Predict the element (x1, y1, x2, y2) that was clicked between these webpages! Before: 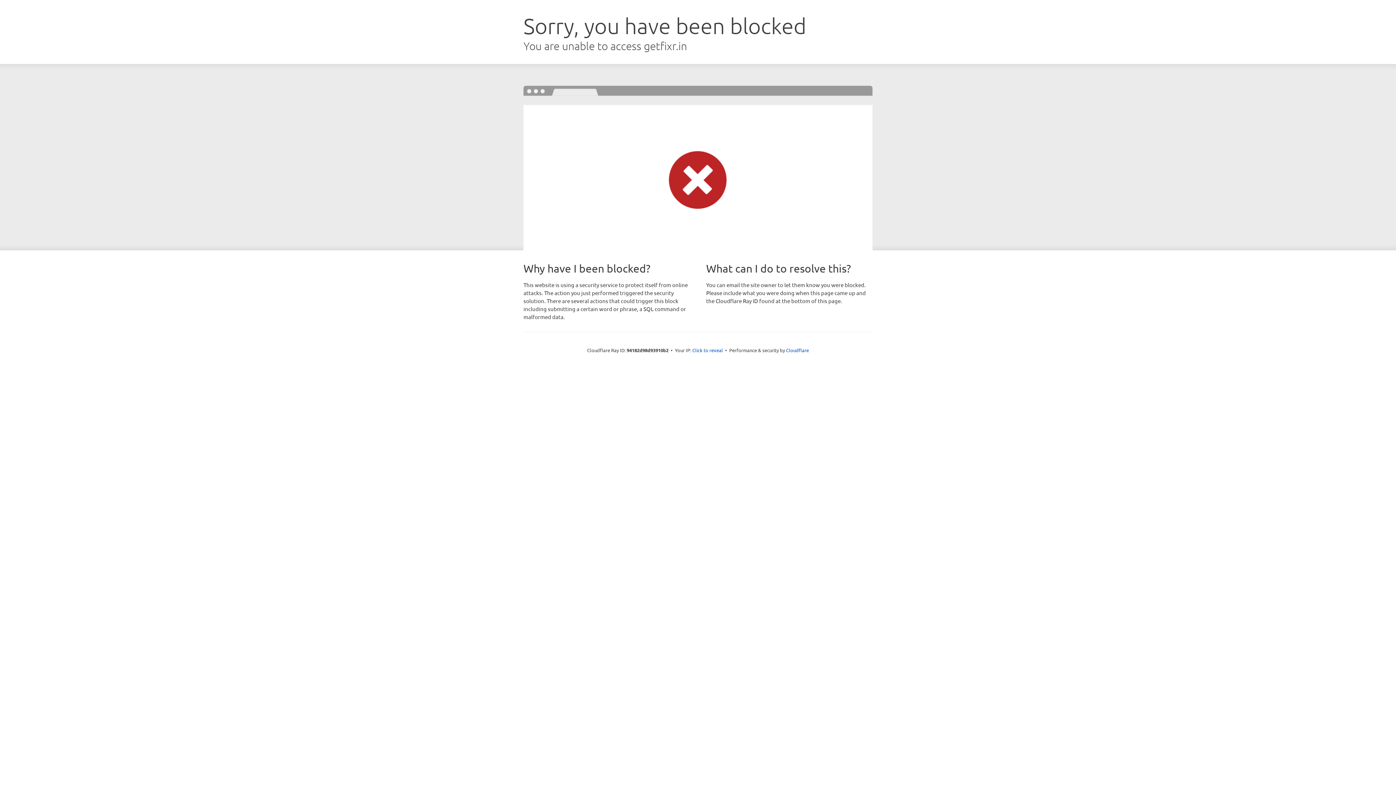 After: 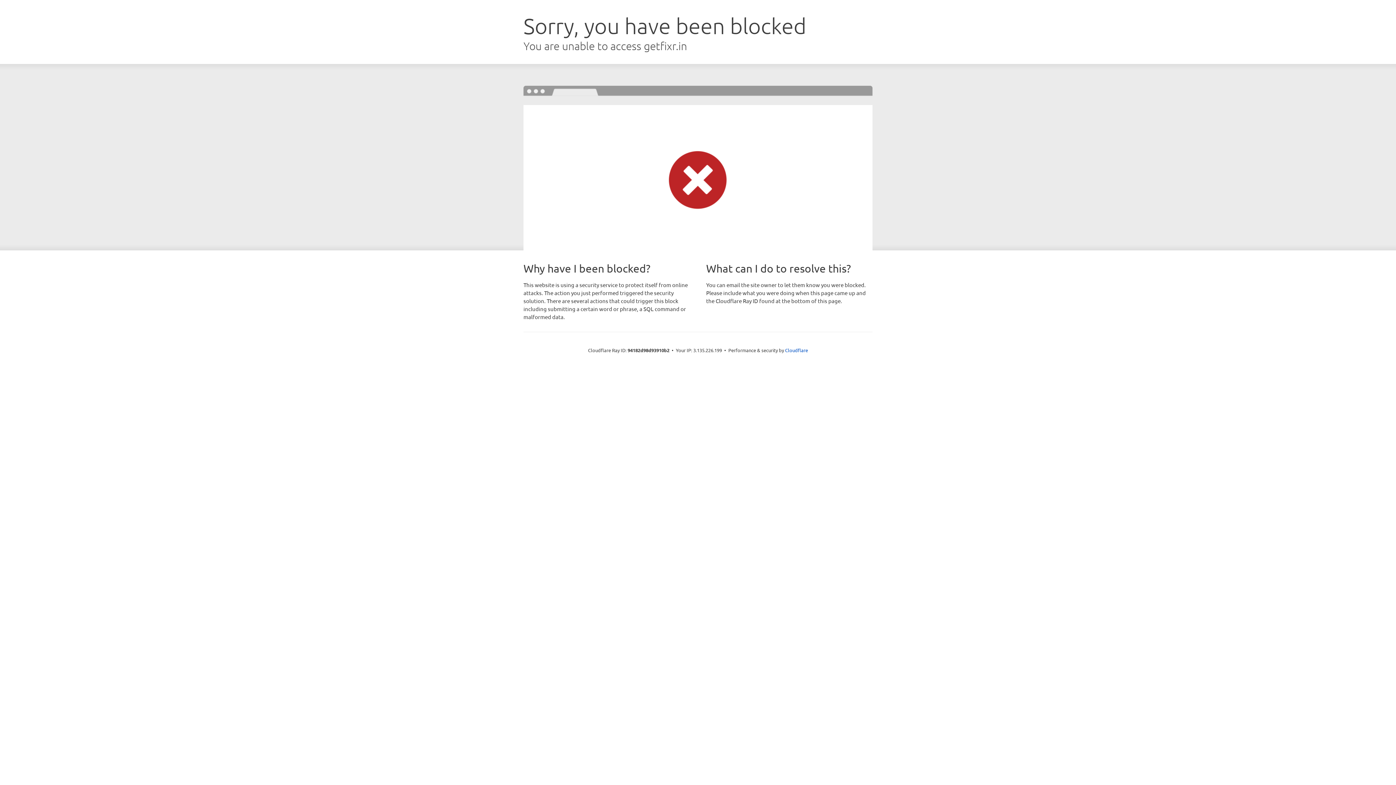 Action: bbox: (692, 346, 723, 353) label: Click to reveal